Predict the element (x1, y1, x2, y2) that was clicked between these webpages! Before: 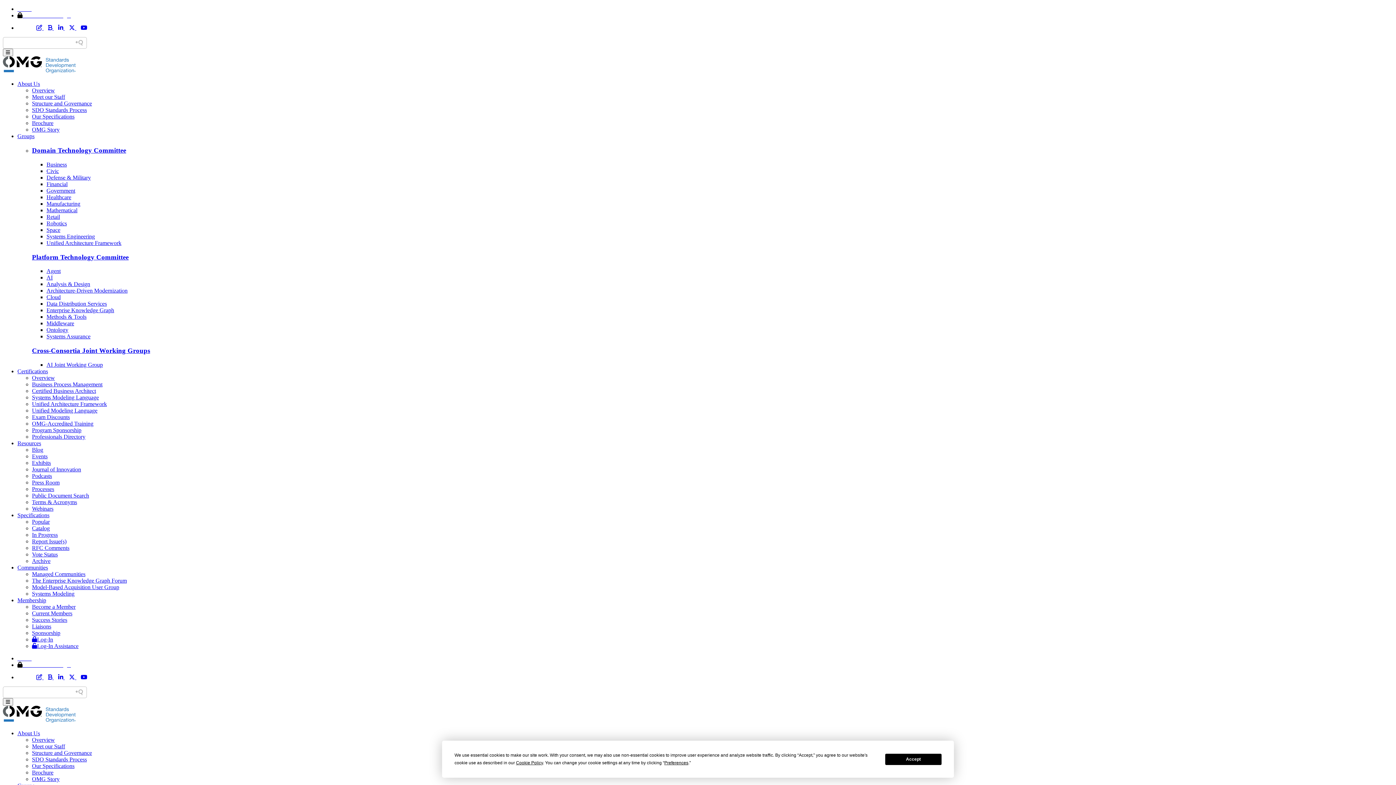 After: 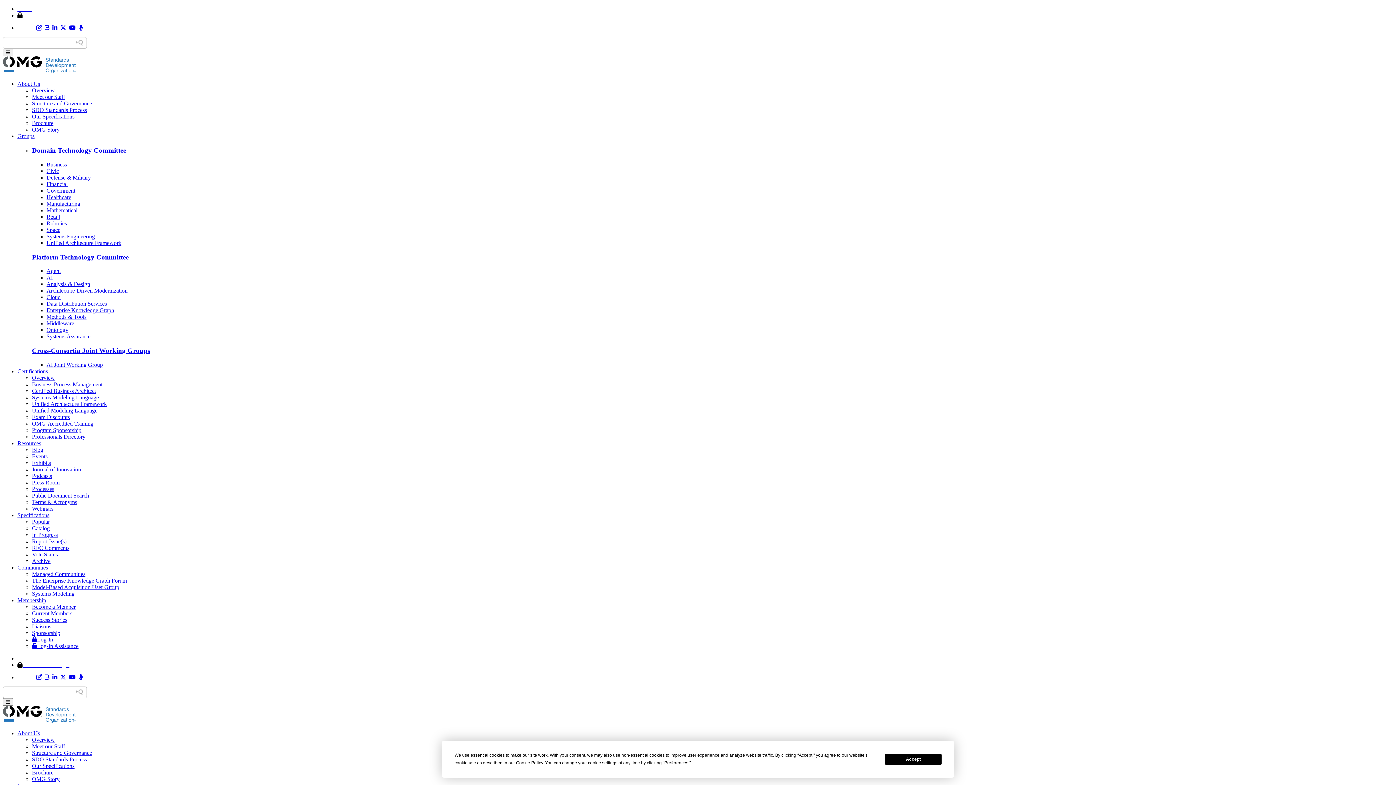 Action: bbox: (32, 630, 60, 636) label: Sponsorship